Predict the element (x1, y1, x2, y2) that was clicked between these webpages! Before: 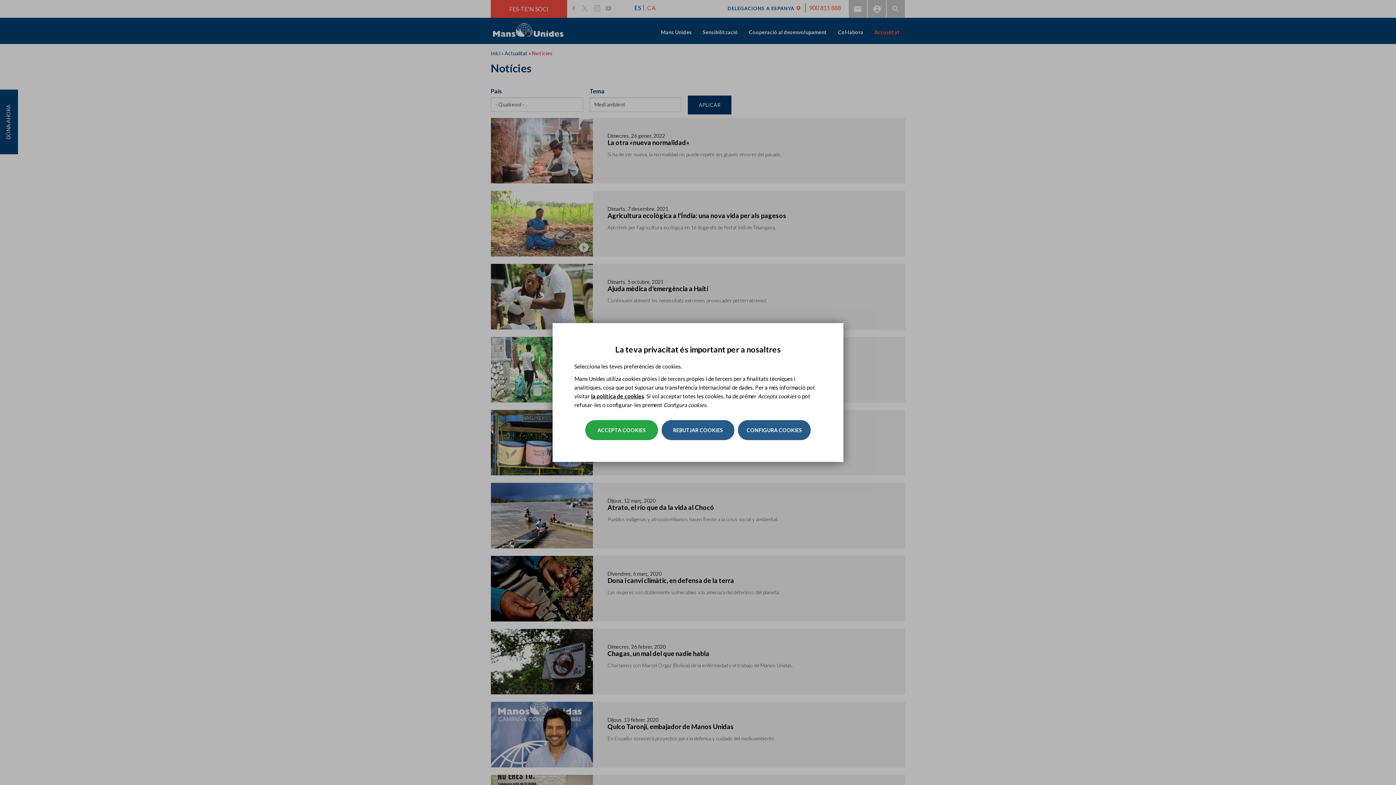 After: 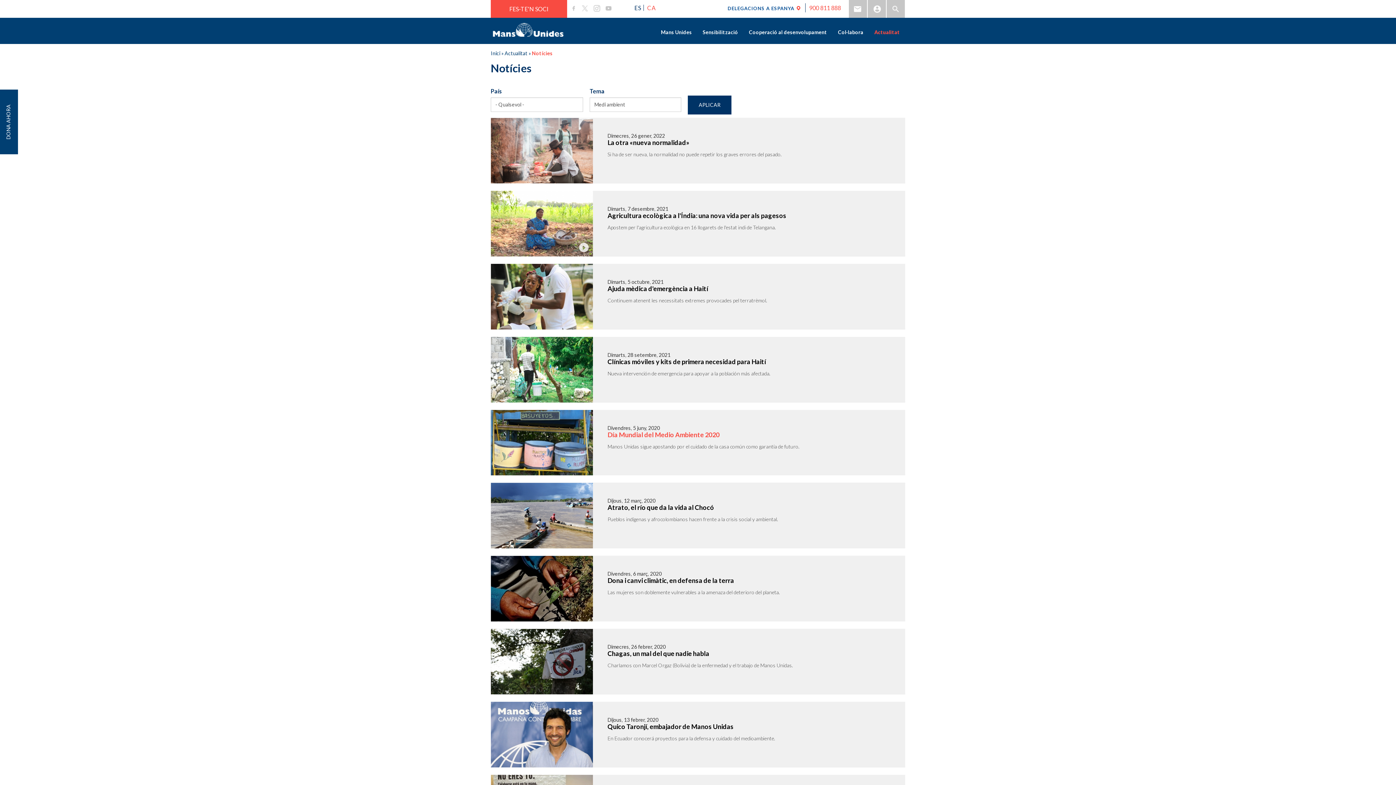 Action: bbox: (661, 420, 734, 440) label: REBUTJAR COOKIES